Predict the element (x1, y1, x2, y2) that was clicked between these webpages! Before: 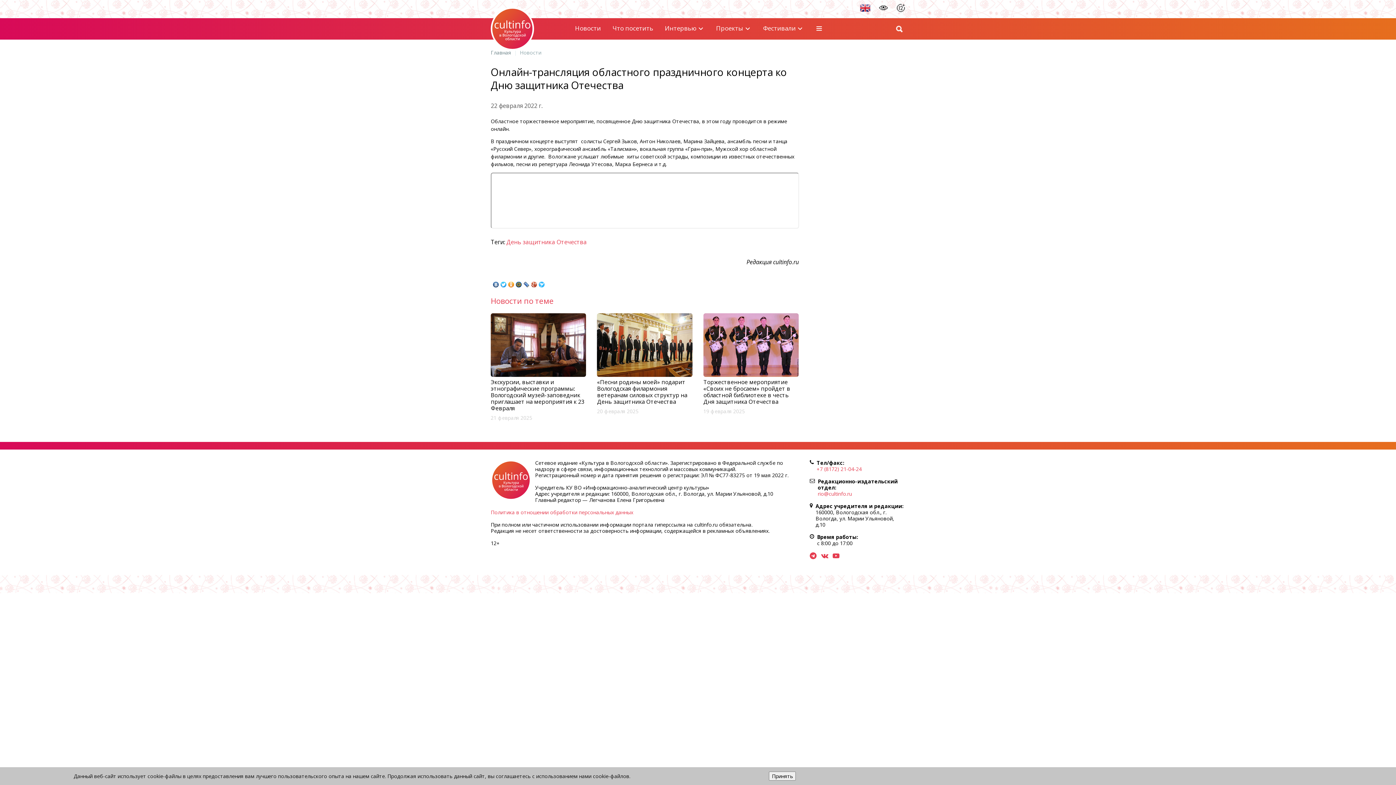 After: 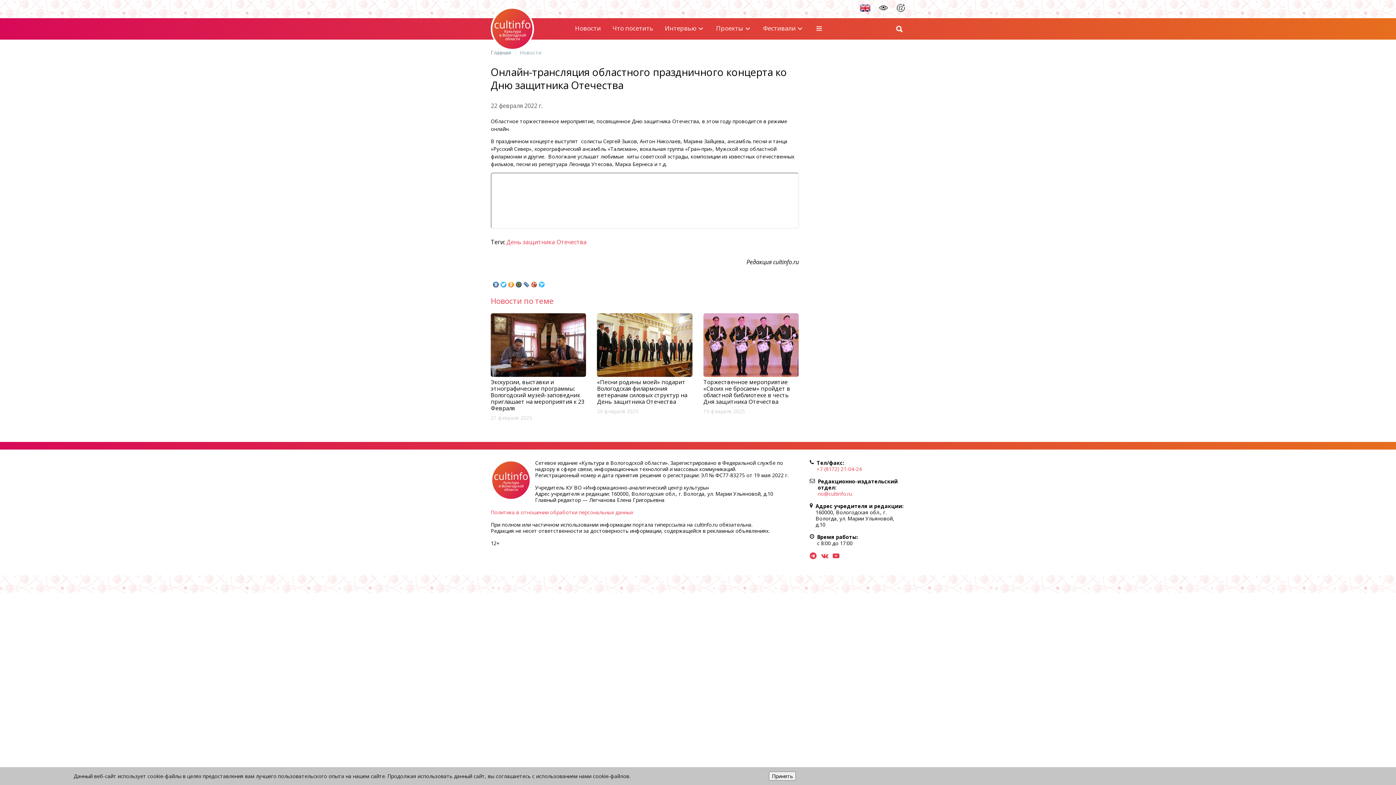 Action: bbox: (818, 490, 852, 497) label: rio@cultinfo.ru